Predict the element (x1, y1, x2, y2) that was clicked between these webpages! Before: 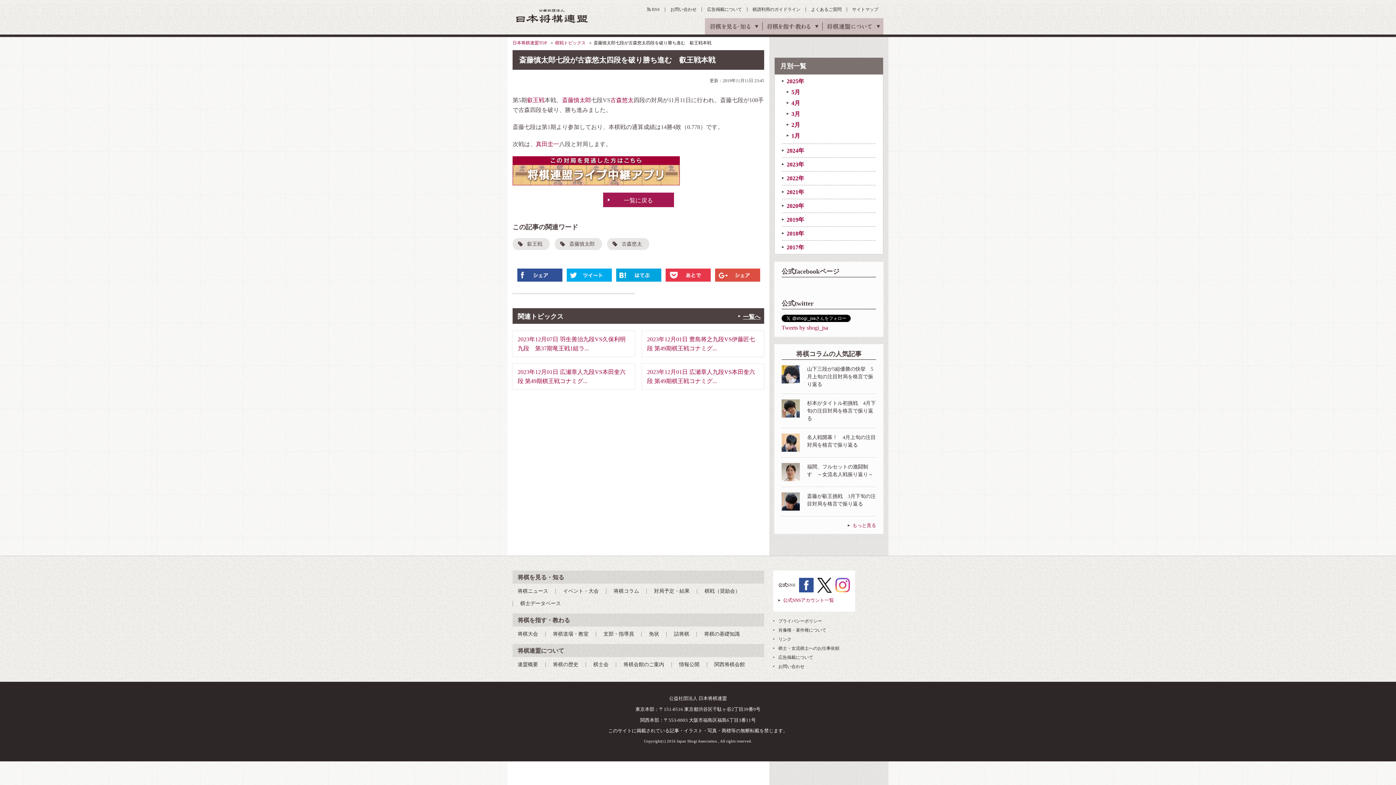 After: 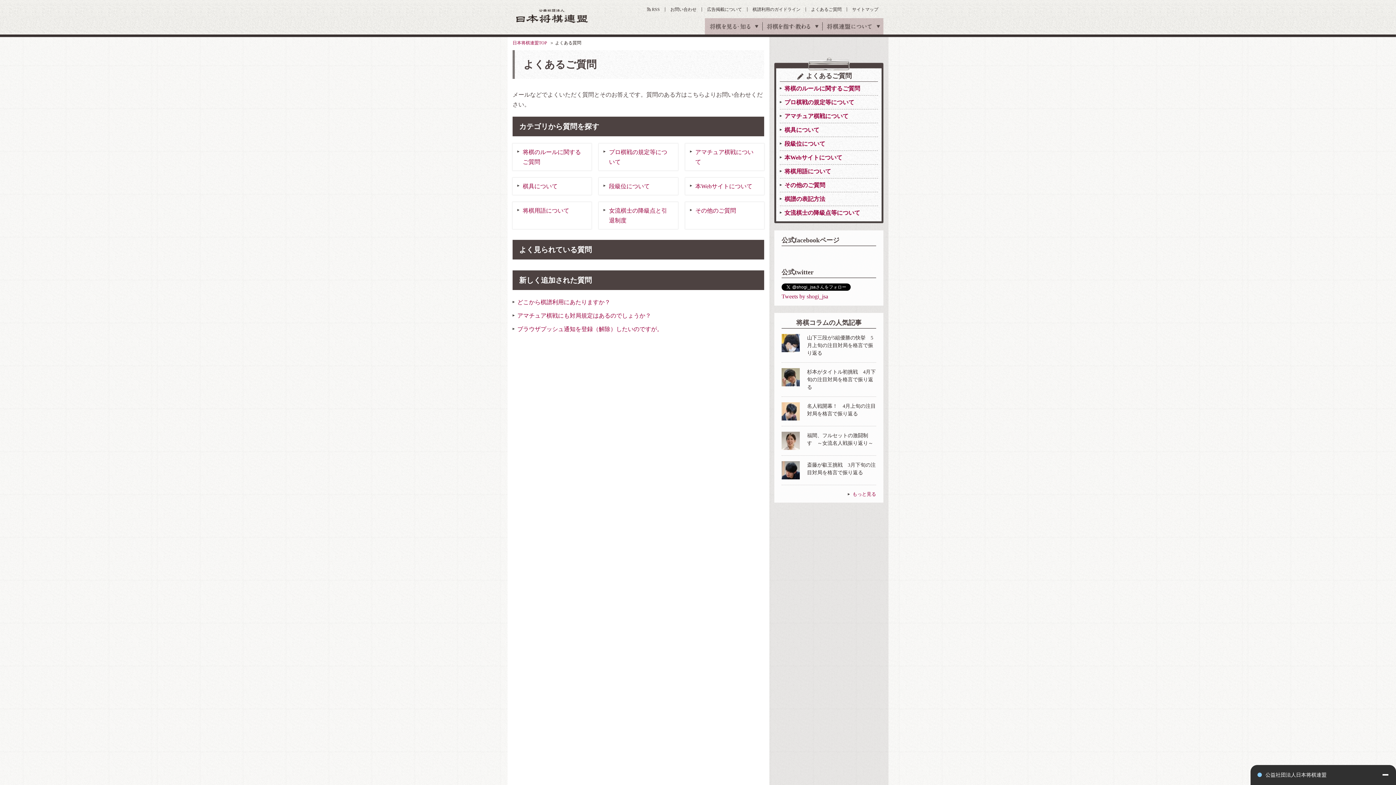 Action: bbox: (811, 6, 841, 12) label: よくあるご質問